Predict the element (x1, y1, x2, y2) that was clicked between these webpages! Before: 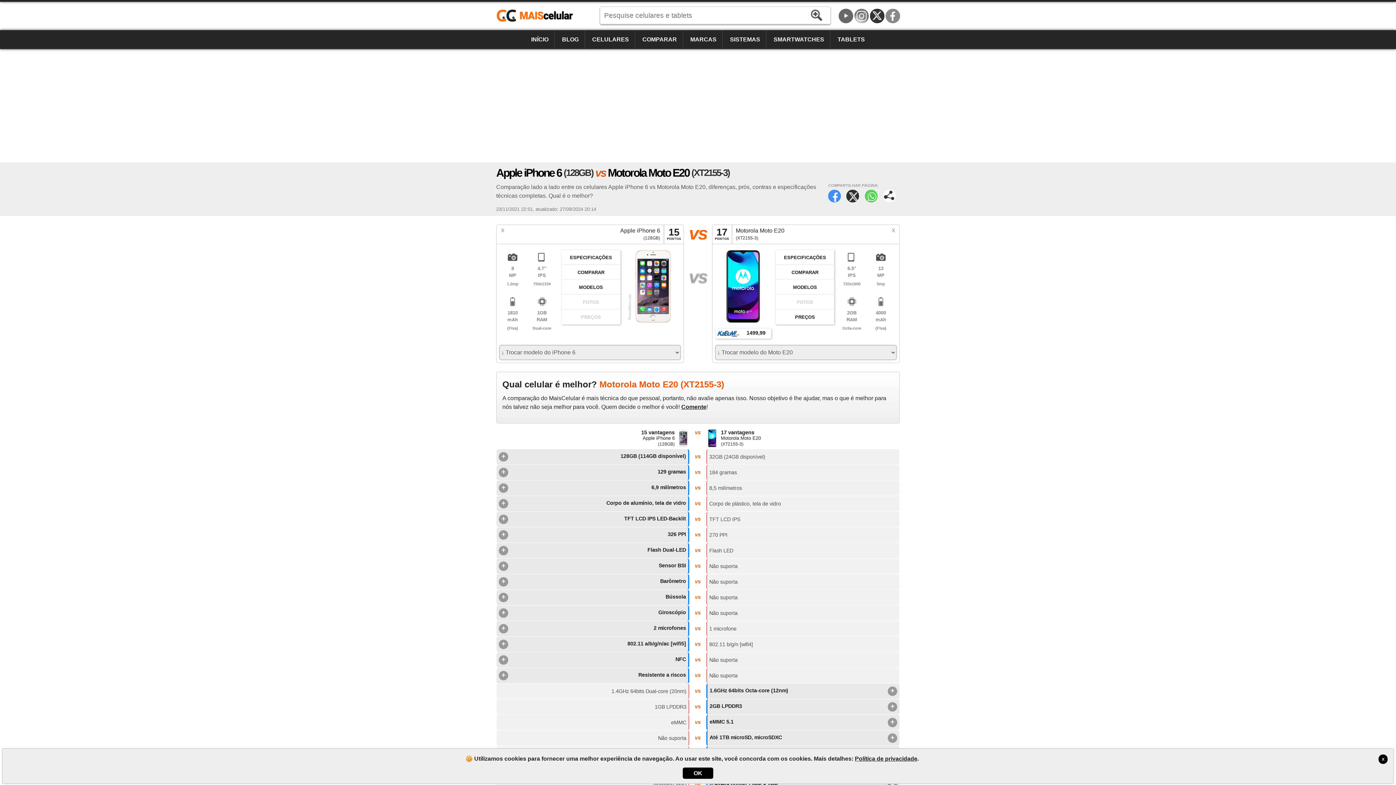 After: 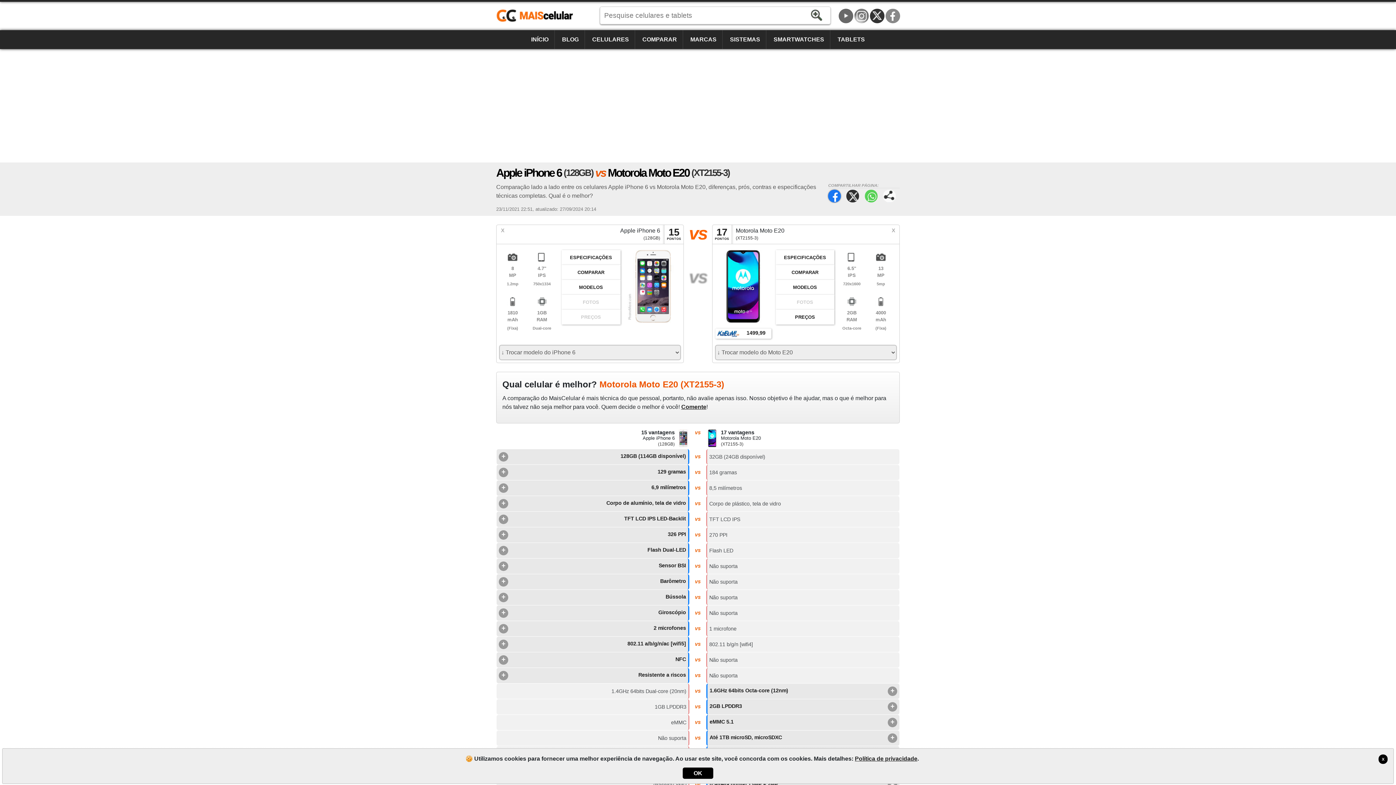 Action: label: Facebook bbox: (828, 189, 841, 202)